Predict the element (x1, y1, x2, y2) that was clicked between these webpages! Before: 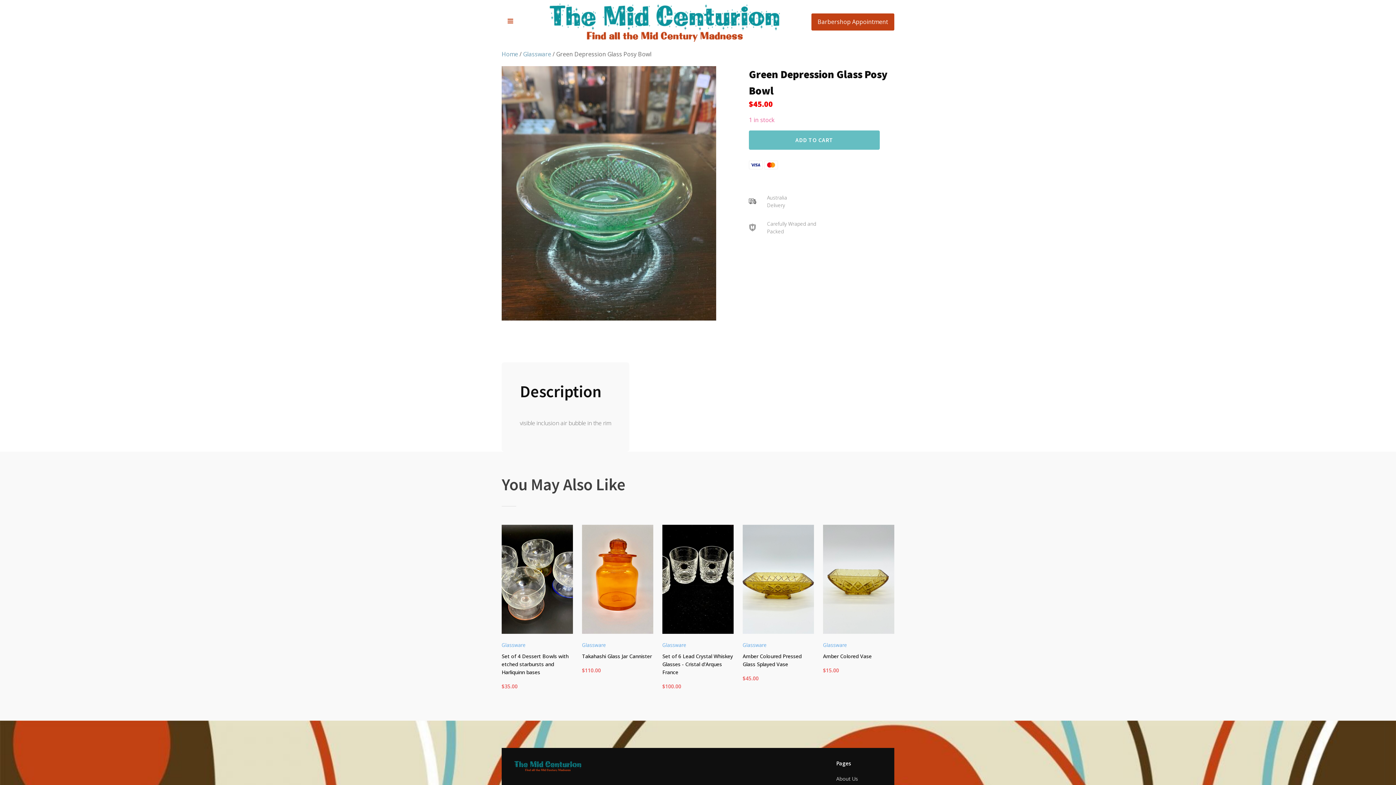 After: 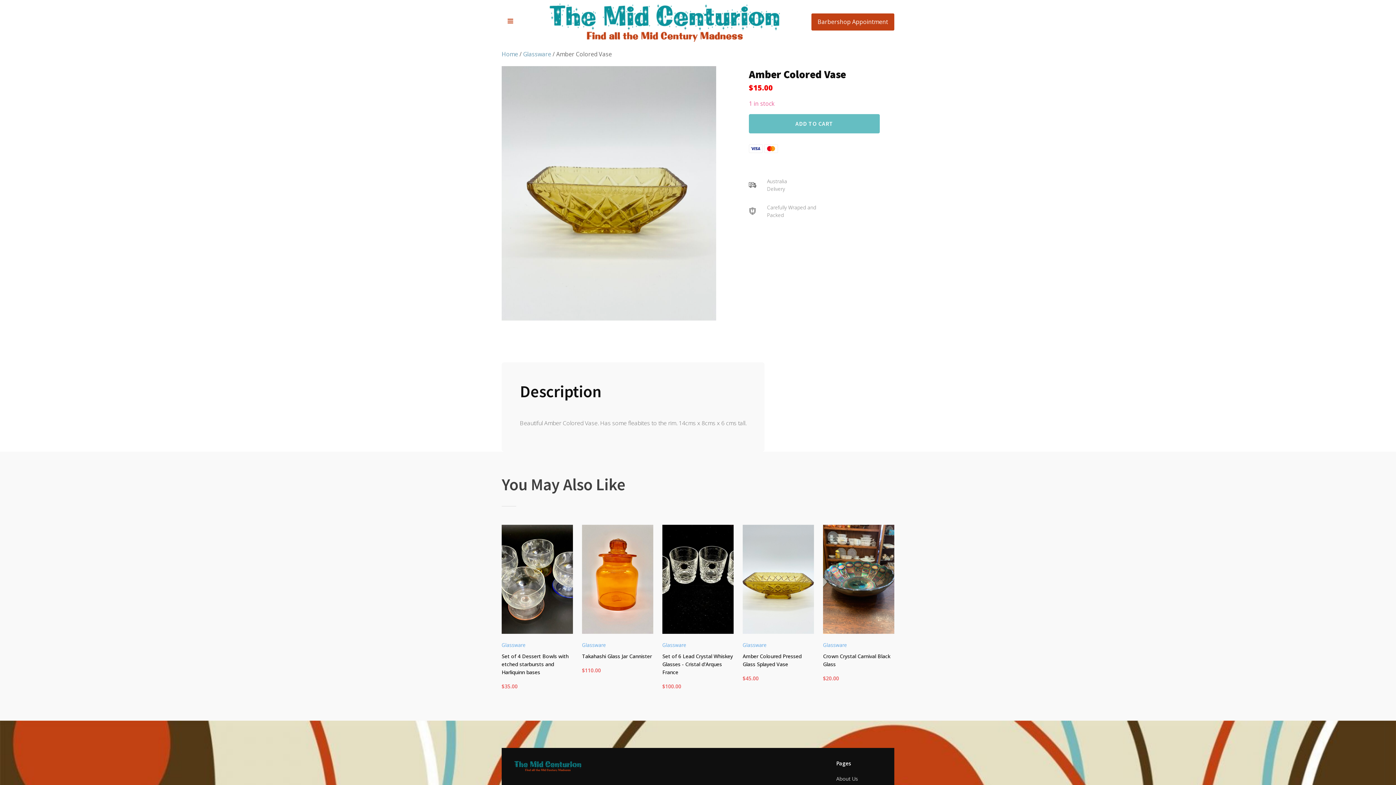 Action: bbox: (823, 525, 894, 634)